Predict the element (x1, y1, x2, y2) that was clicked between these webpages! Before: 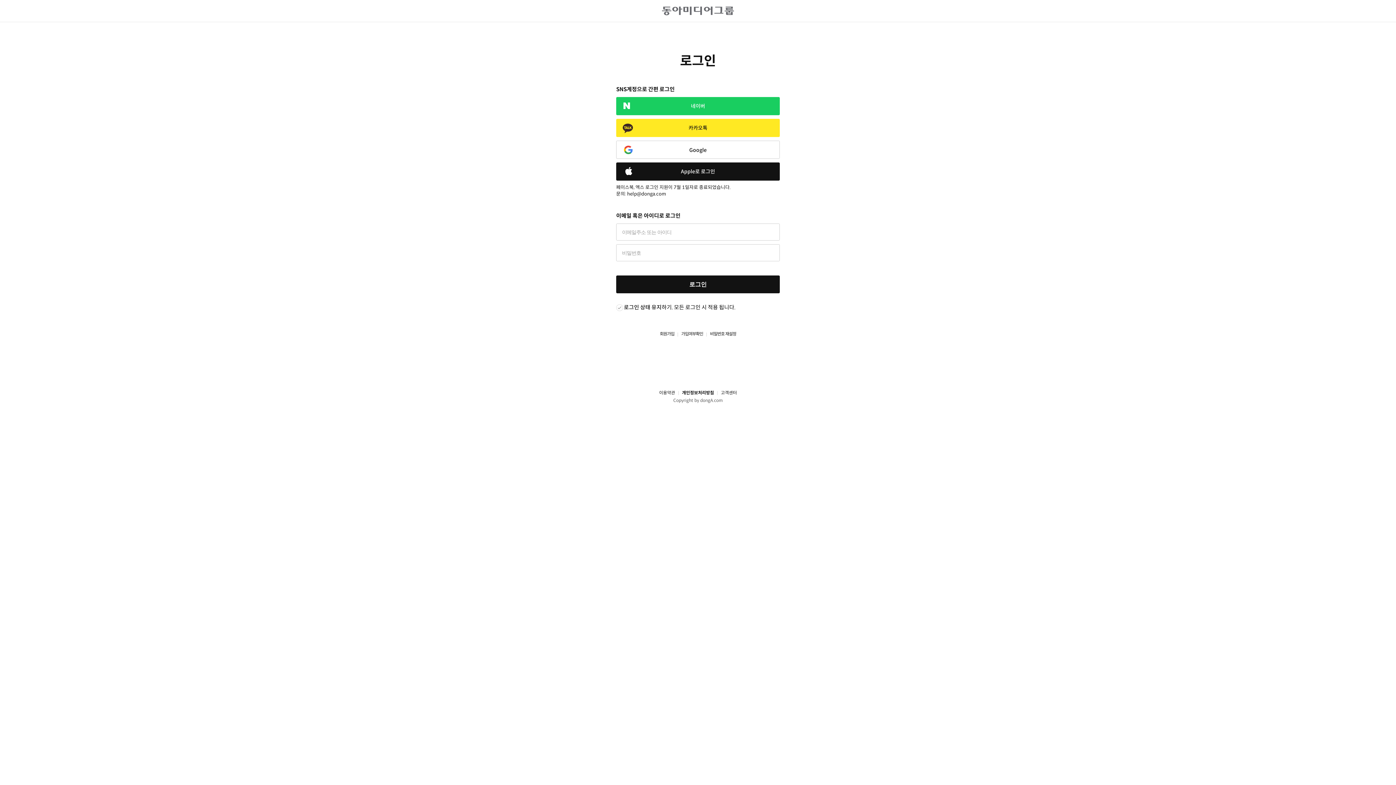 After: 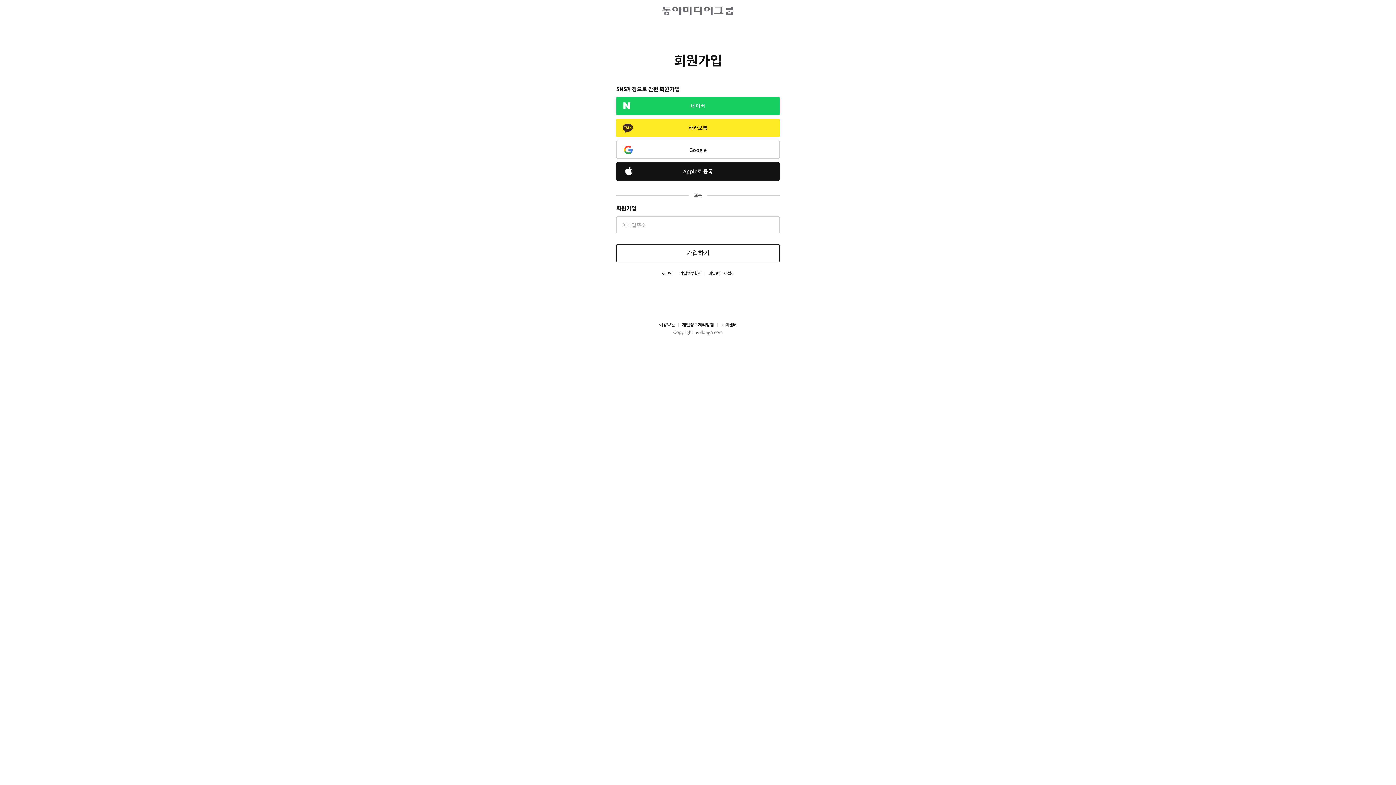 Action: label: 회원가입 bbox: (660, 331, 674, 337)